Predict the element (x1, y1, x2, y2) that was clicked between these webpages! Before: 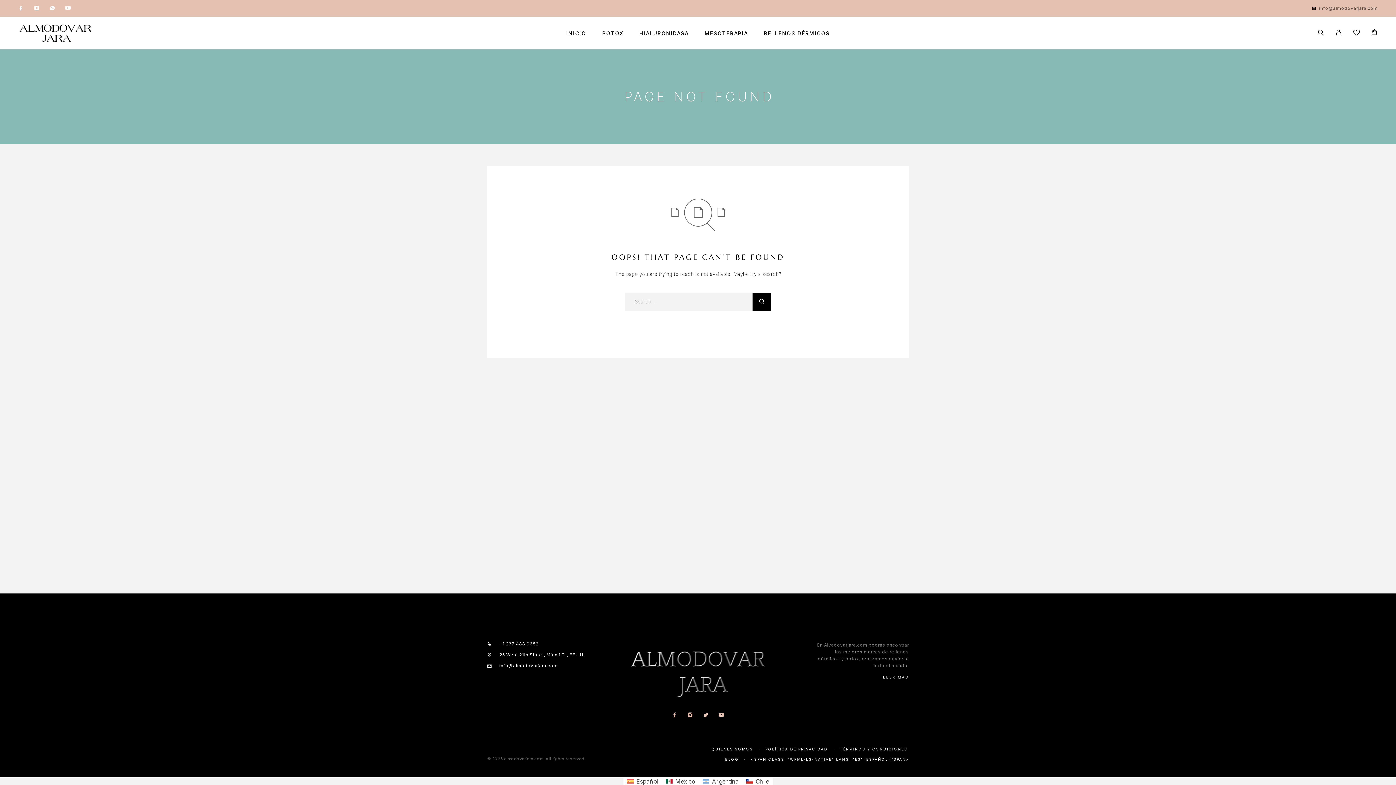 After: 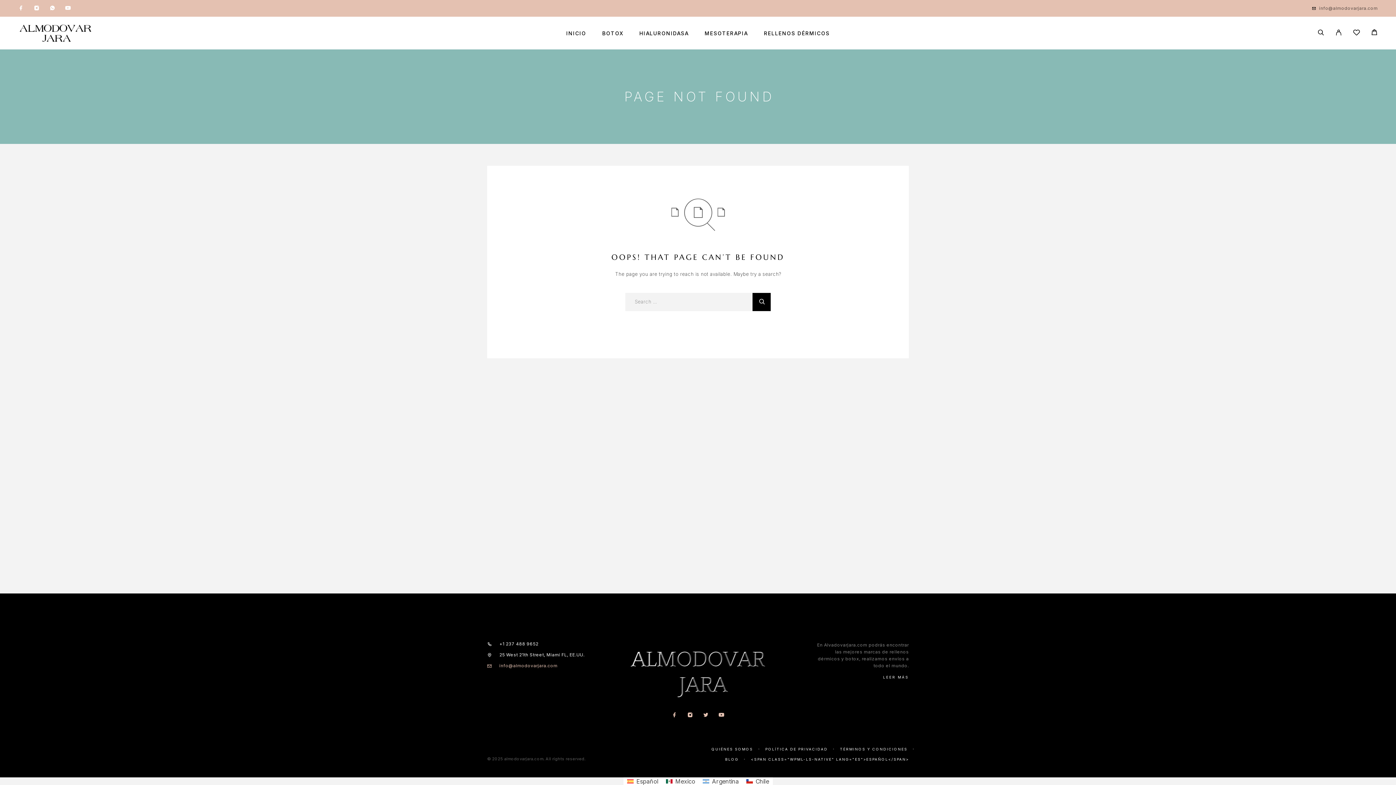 Action: bbox: (487, 663, 627, 668) label: info@almodovarjara.com